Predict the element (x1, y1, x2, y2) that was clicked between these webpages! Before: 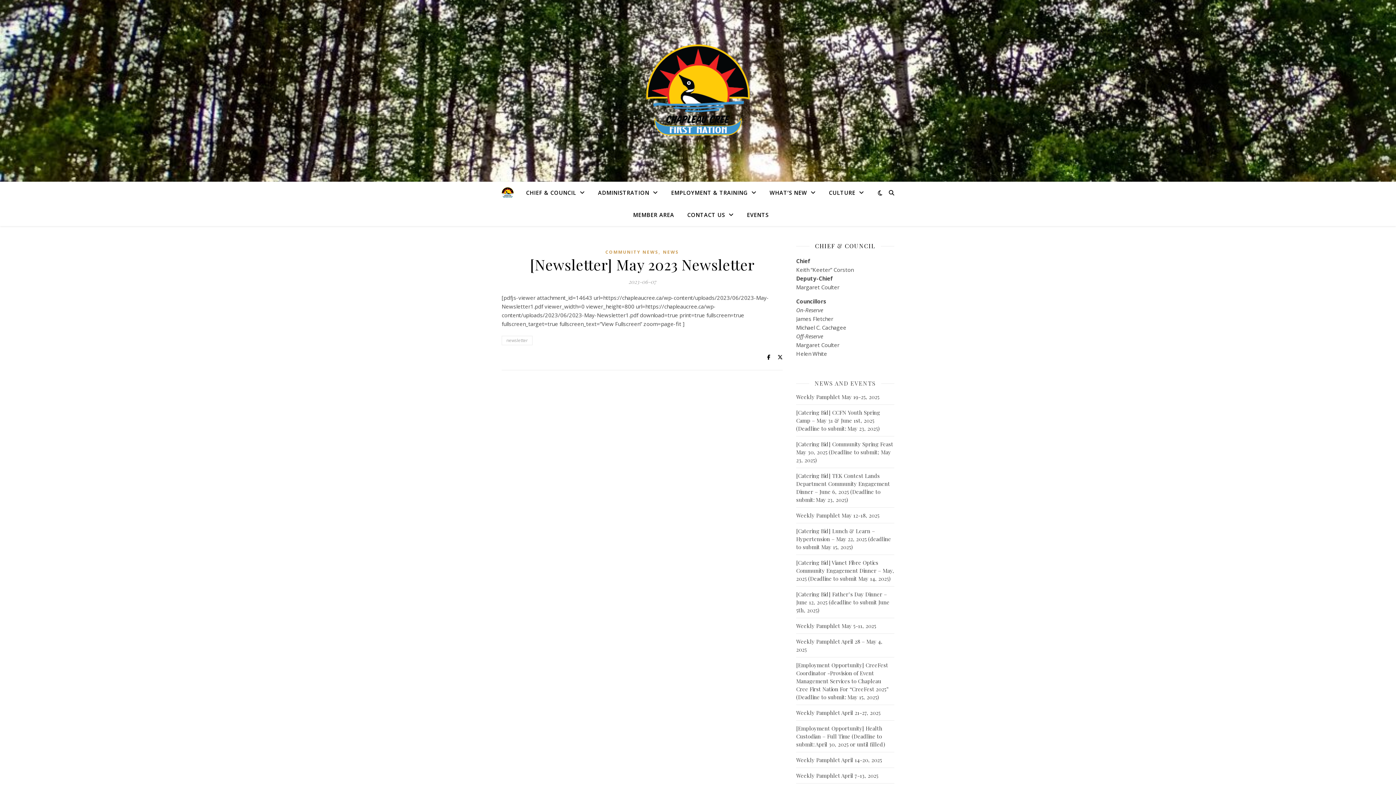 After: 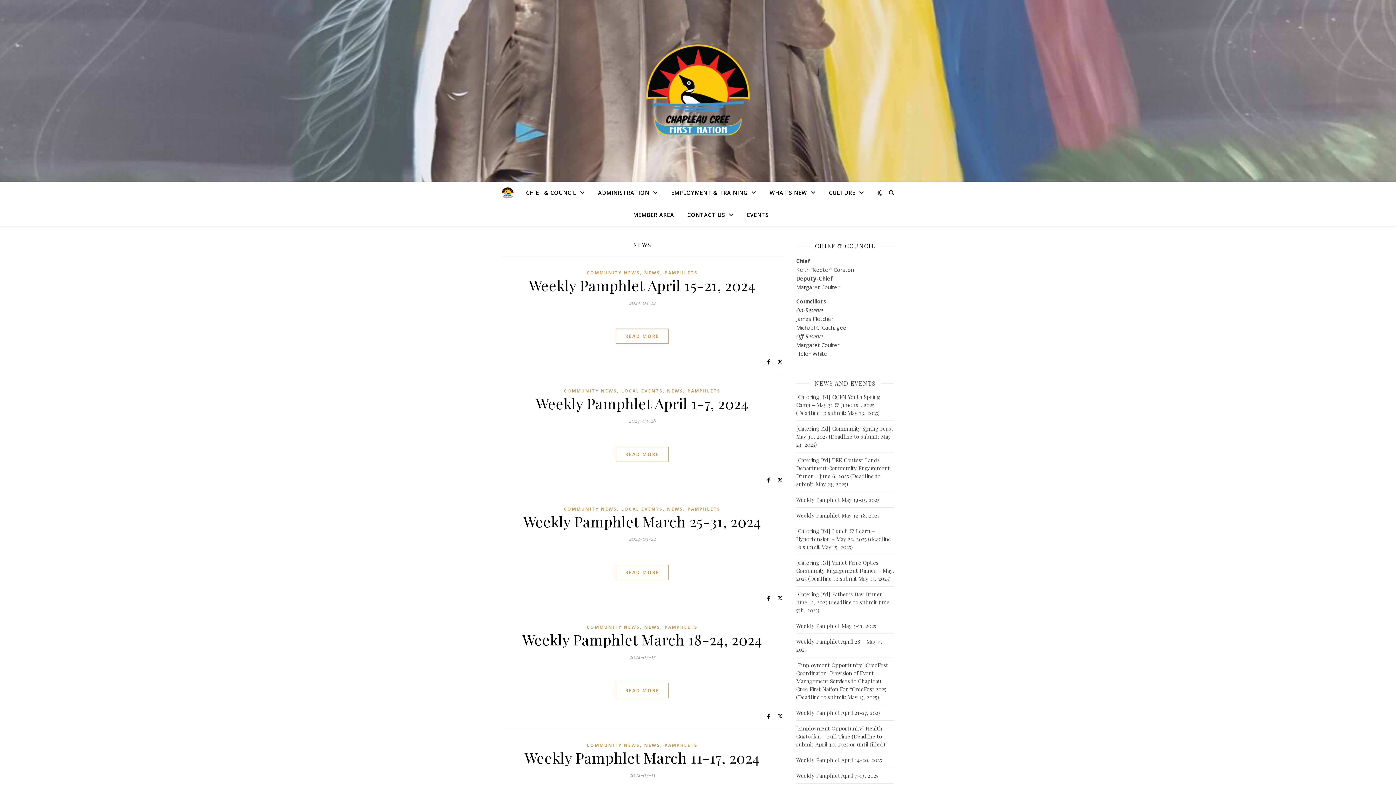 Action: bbox: (663, 248, 679, 256) label: NEWS